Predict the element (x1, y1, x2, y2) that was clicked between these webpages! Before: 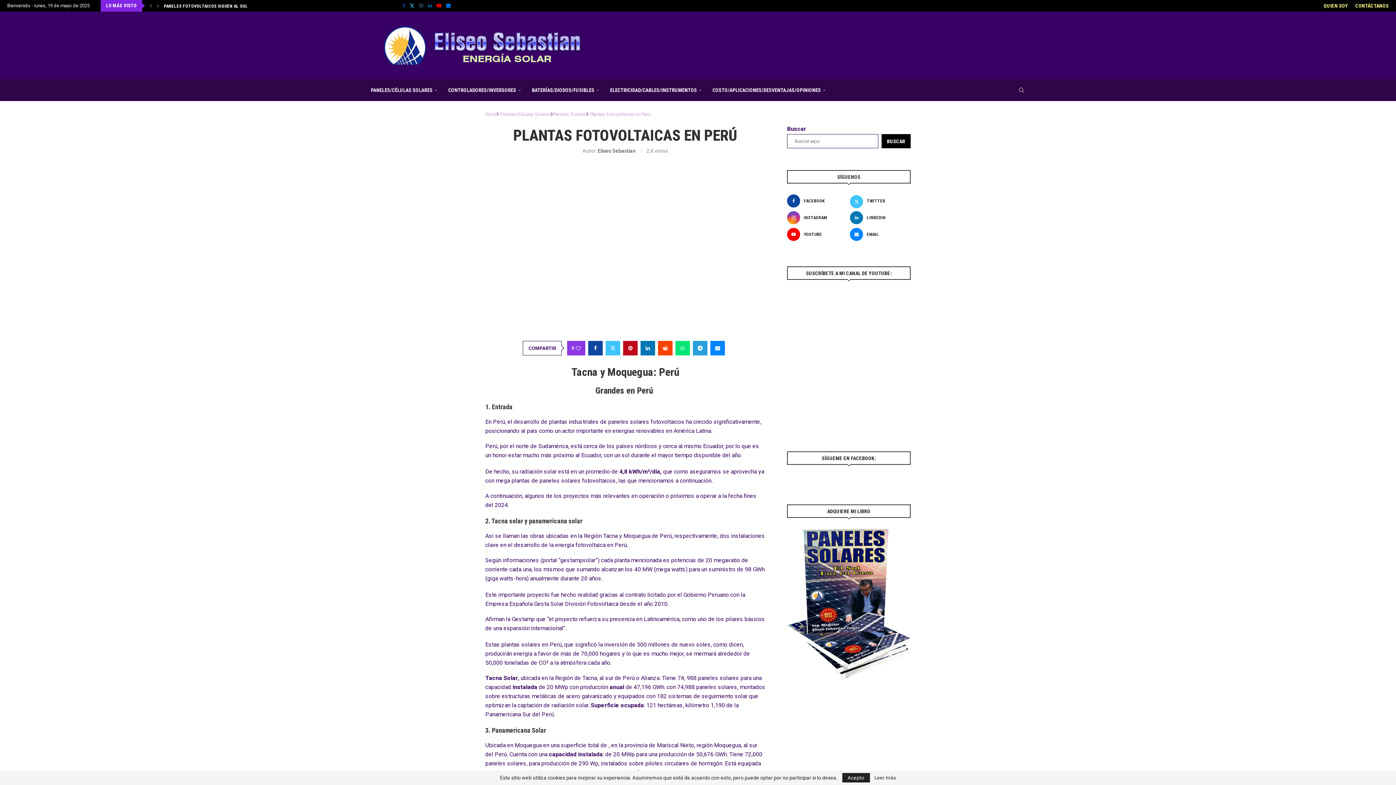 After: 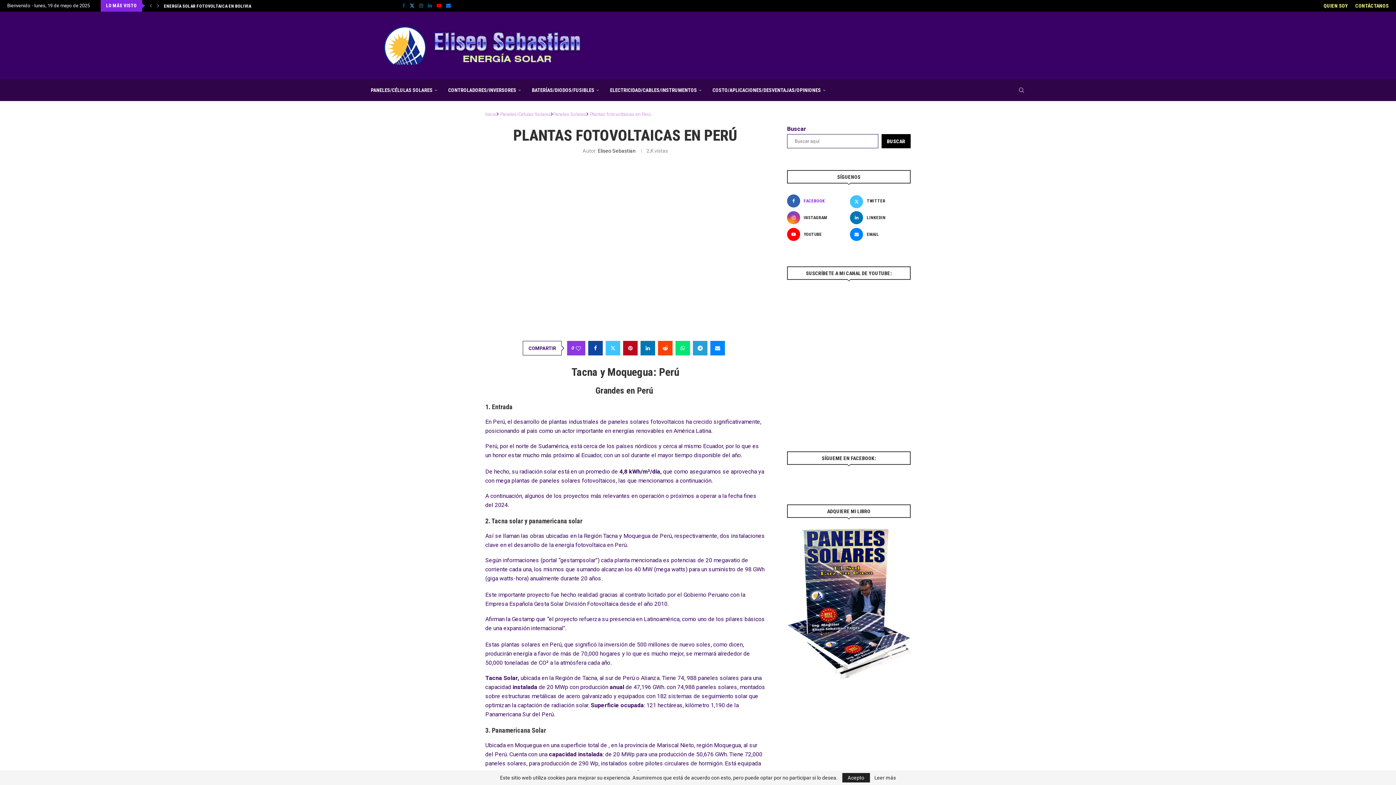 Action: bbox: (787, 194, 847, 207) label: Facebook